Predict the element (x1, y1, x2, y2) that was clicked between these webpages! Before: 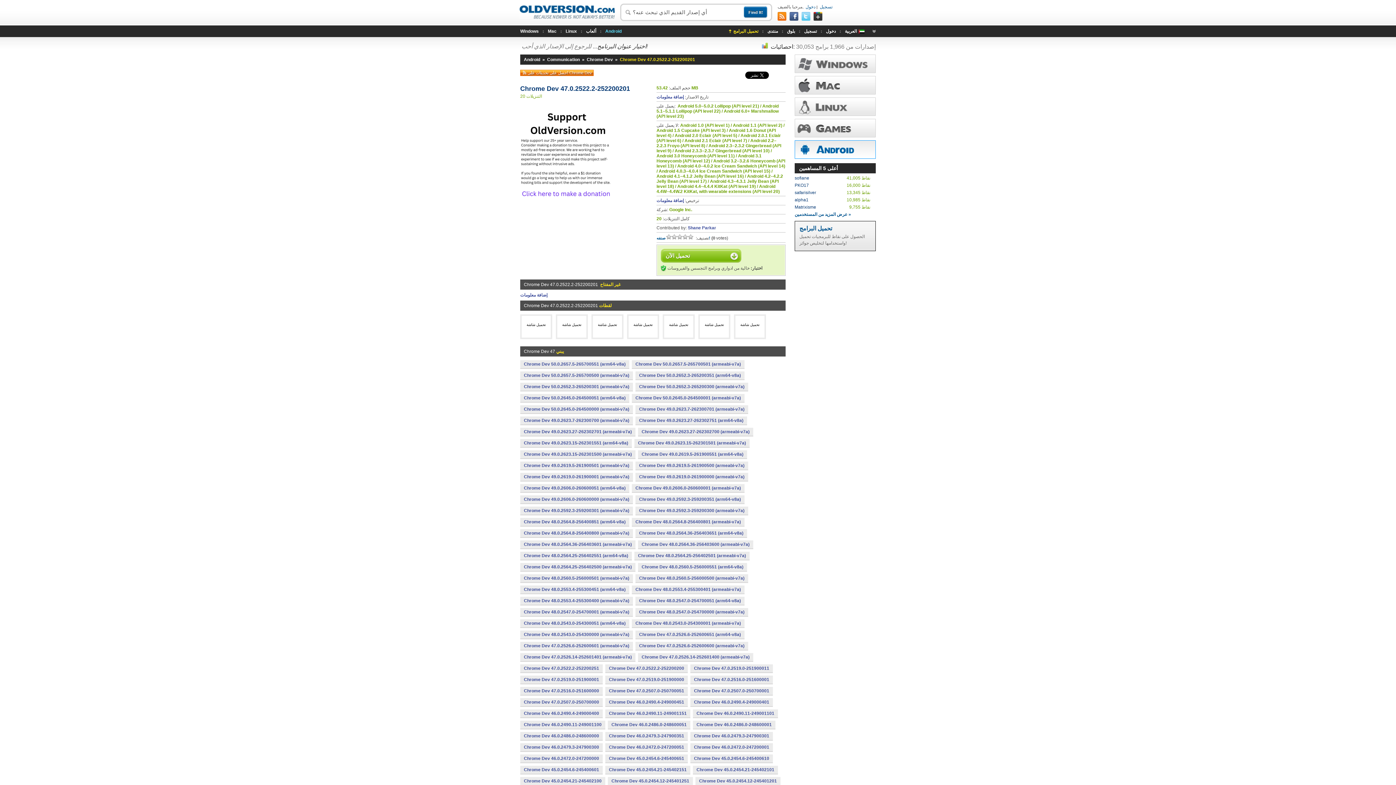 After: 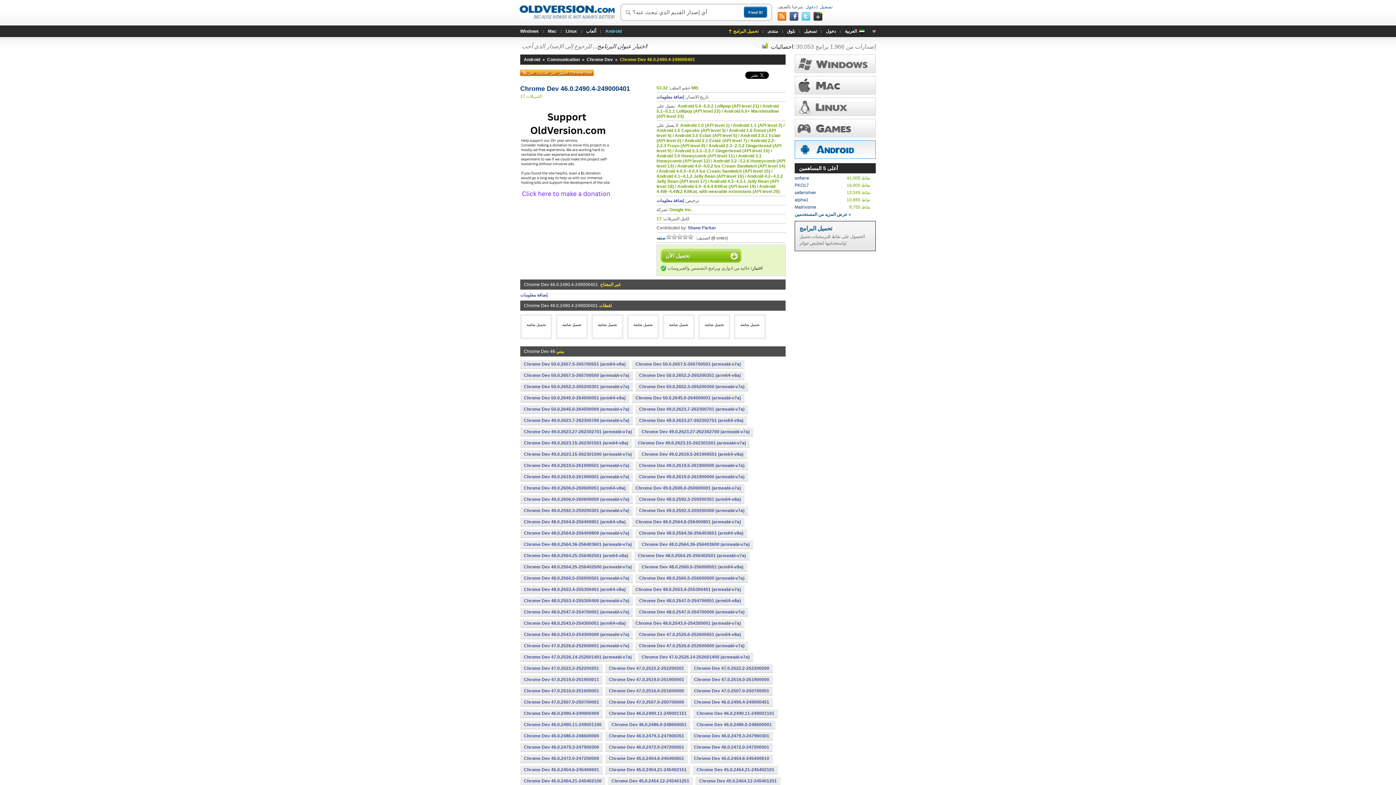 Action: label: Chrome Dev 46.0.2490.4-249000401 bbox: (690, 698, 773, 706)